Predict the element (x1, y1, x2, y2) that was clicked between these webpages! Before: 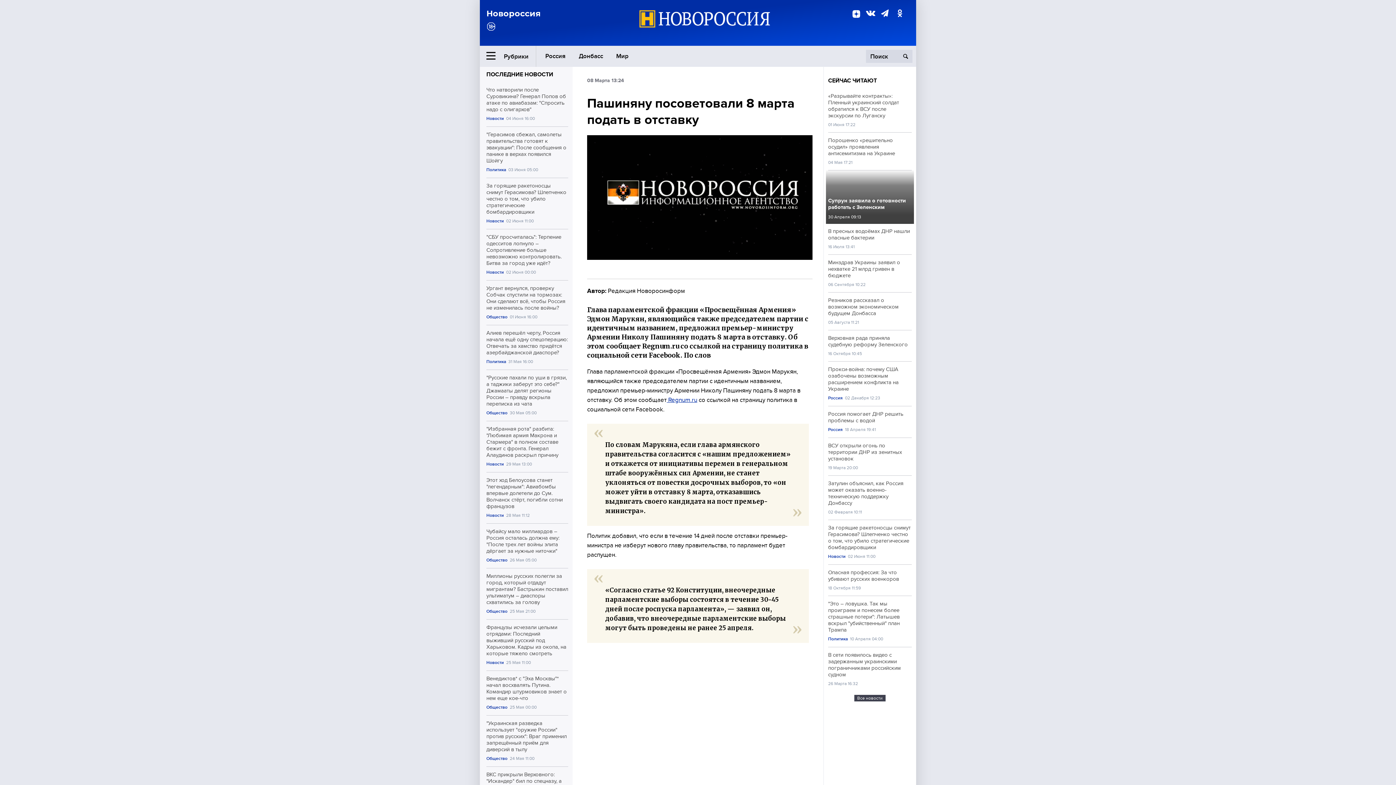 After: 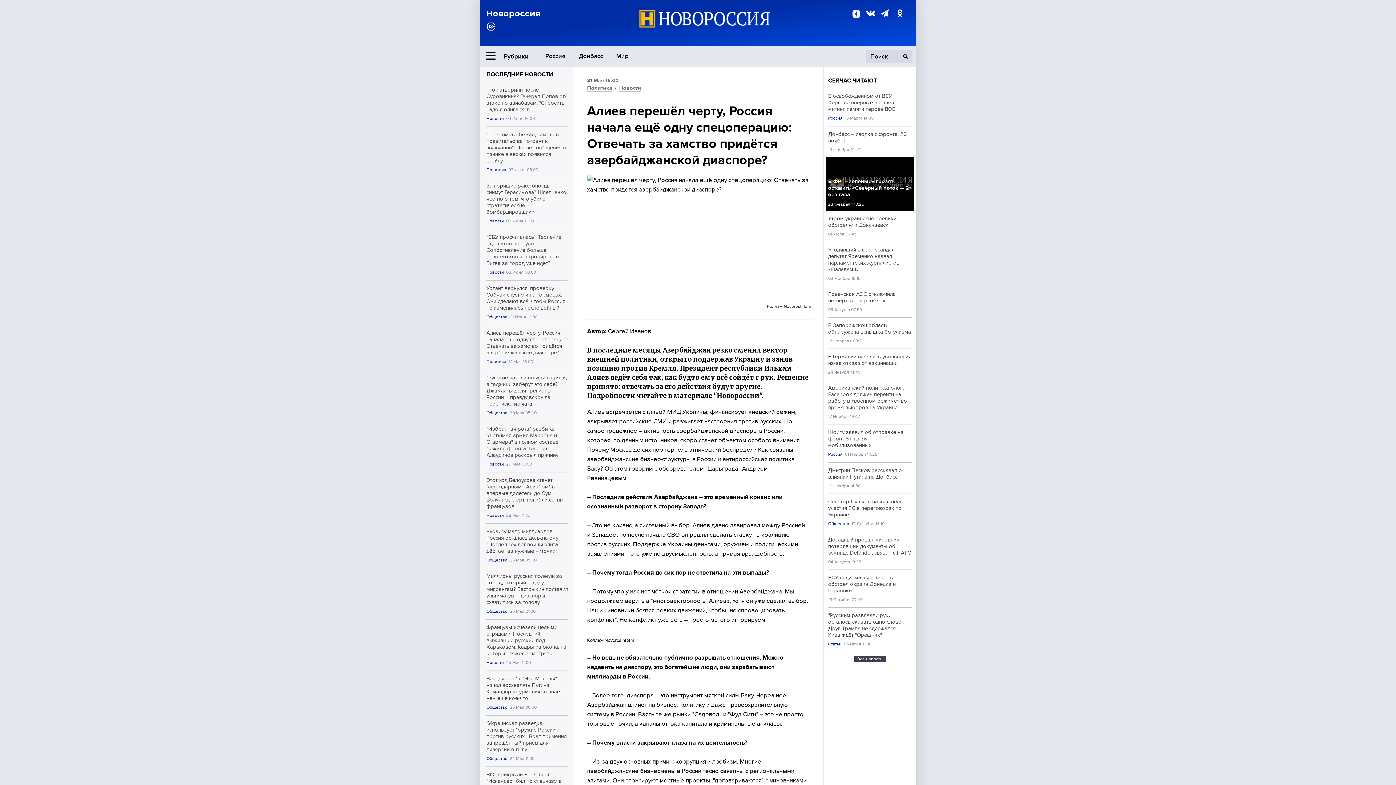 Action: bbox: (486, 329, 568, 356) label: Алиев перешёл черту, Россия начала ещё одну спецоперацию: Отвечать за хамство придётся азербайджанской диаспоре?